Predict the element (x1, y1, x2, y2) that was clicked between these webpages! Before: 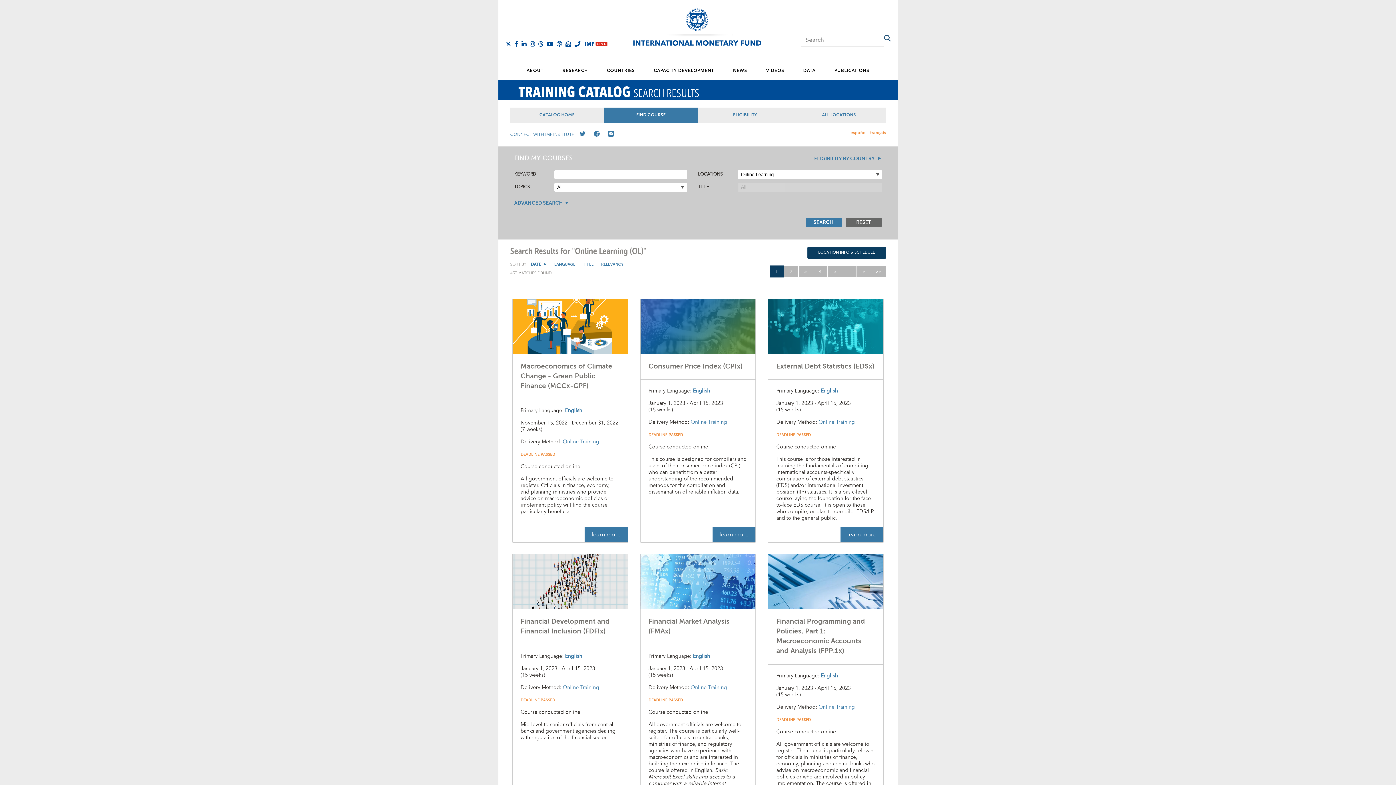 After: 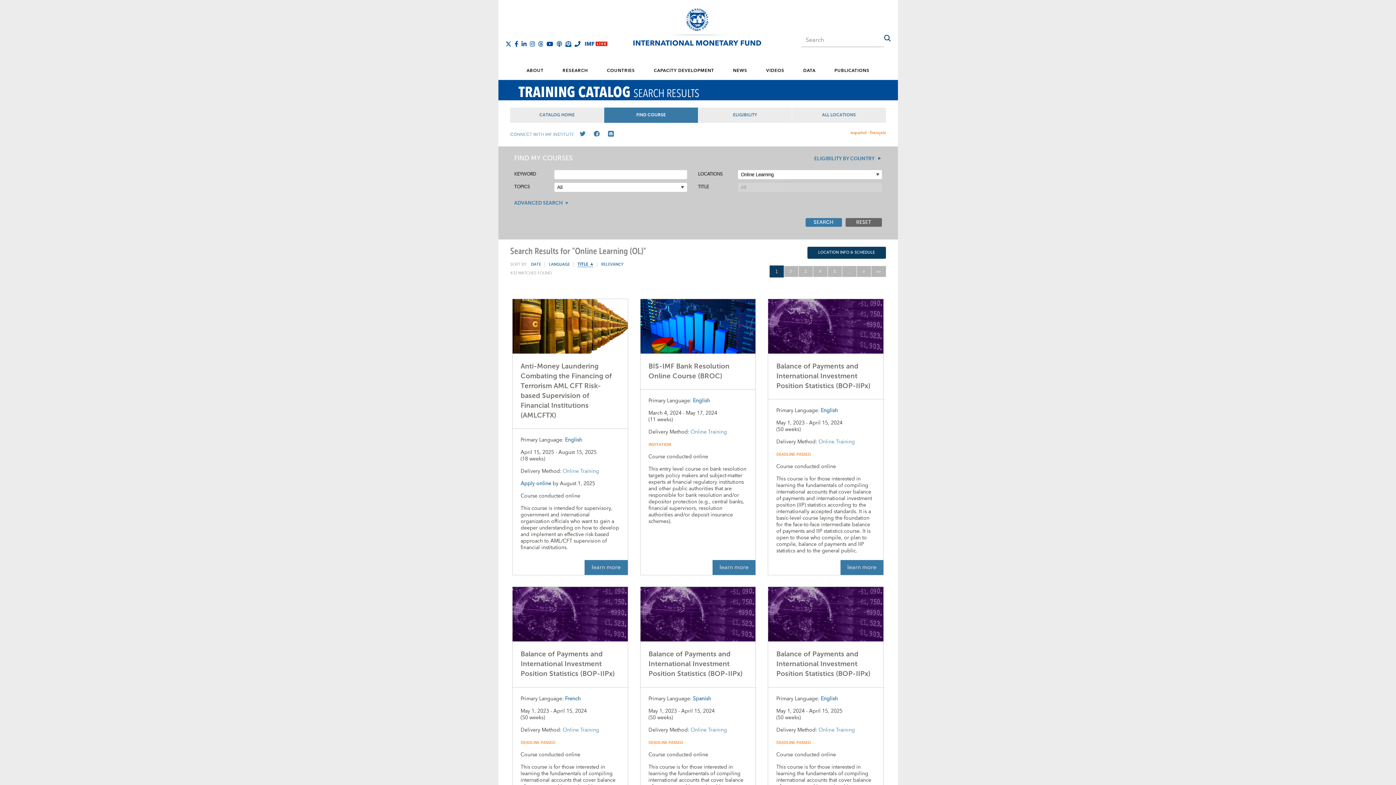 Action: bbox: (583, 262, 597, 267) label: TITLE